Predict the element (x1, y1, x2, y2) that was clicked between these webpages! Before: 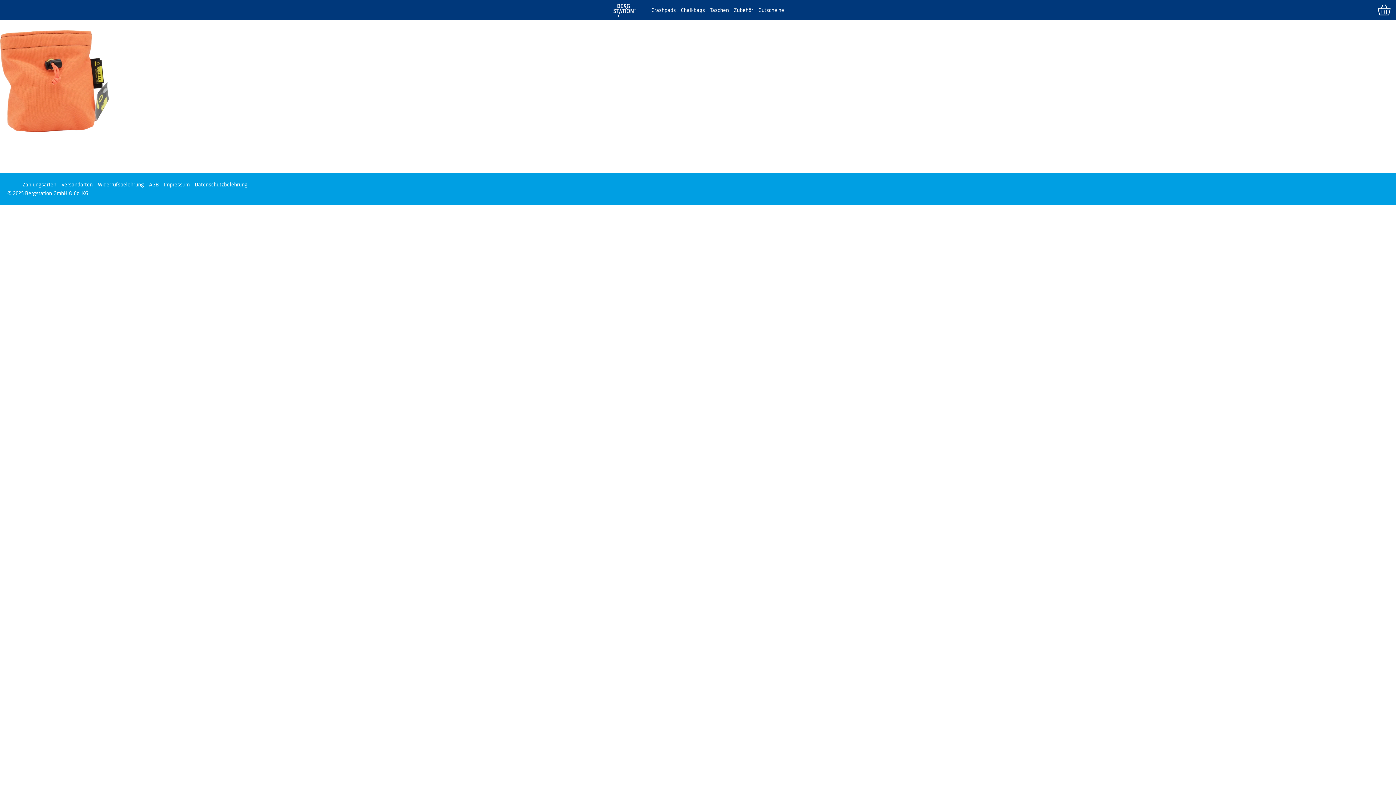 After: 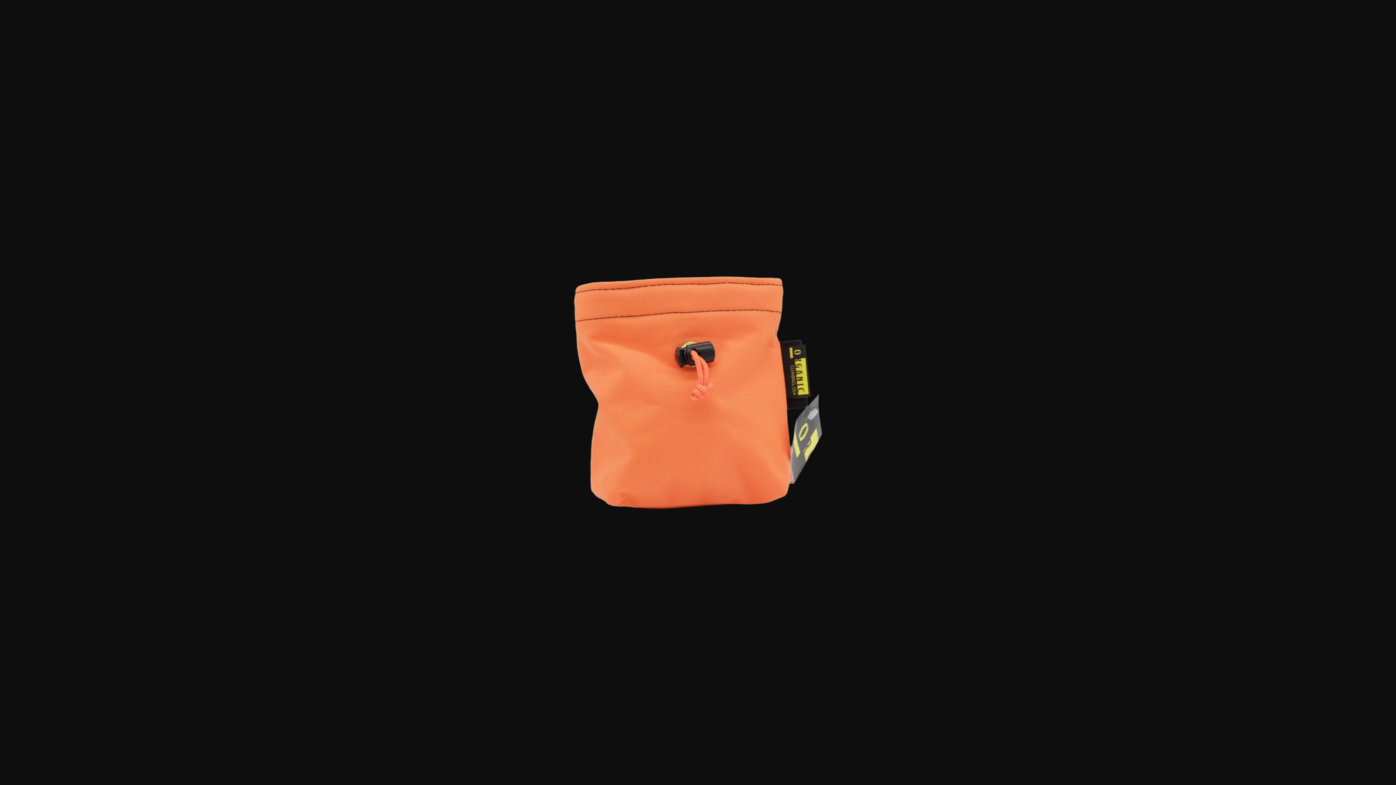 Action: bbox: (0, 77, 109, 83)